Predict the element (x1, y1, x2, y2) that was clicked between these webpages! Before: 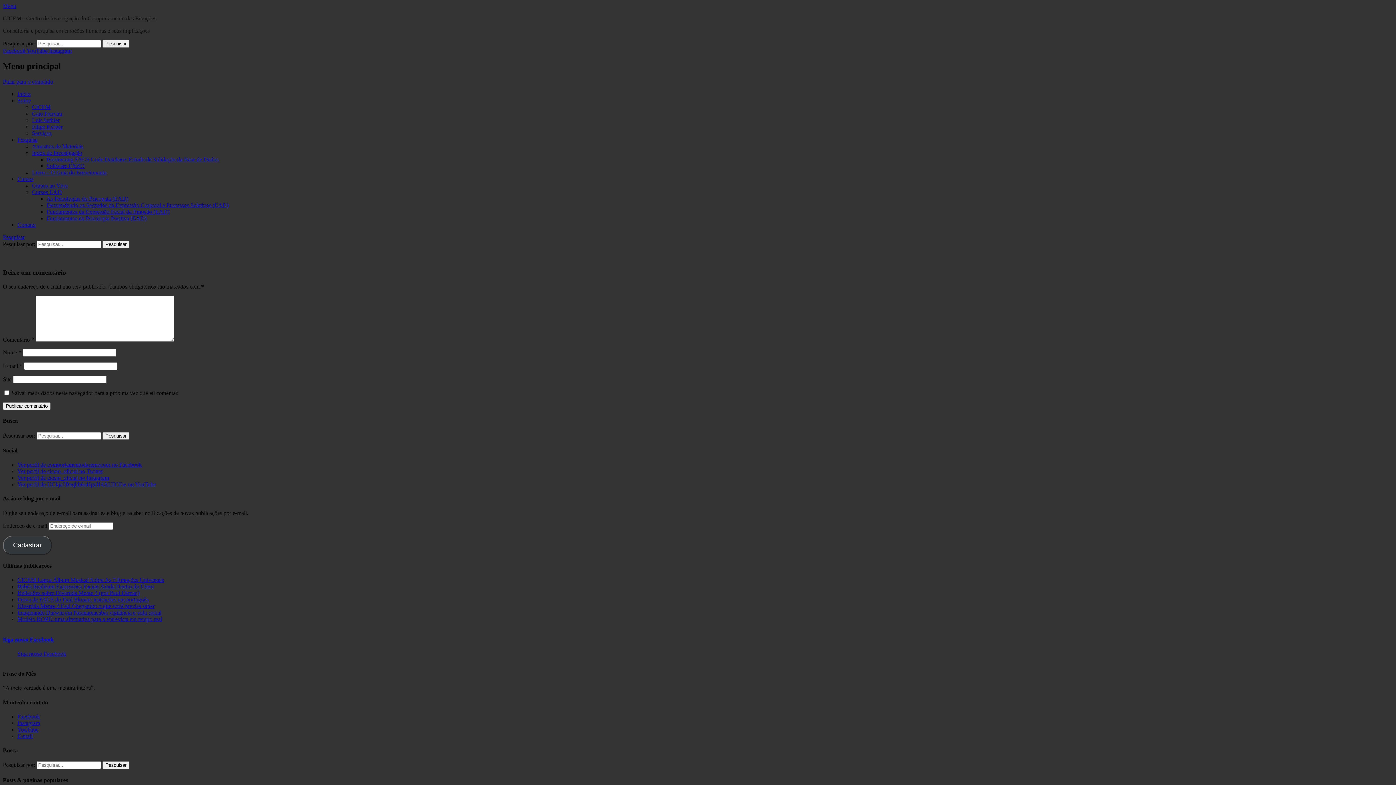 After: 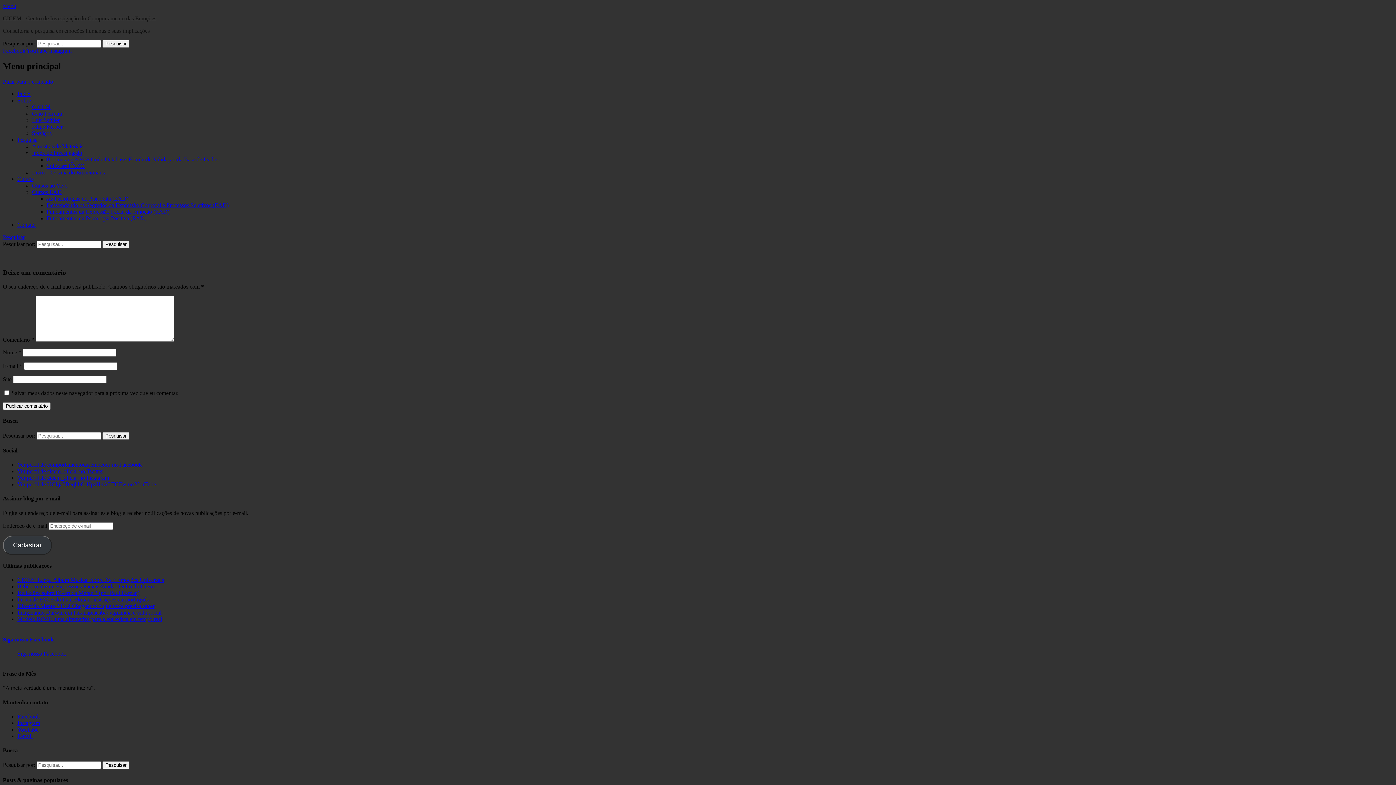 Action: bbox: (17, 481, 156, 487) label: Ver perfil de UCkja7Beqhb6oHpzH4ALTCFw no YouTube